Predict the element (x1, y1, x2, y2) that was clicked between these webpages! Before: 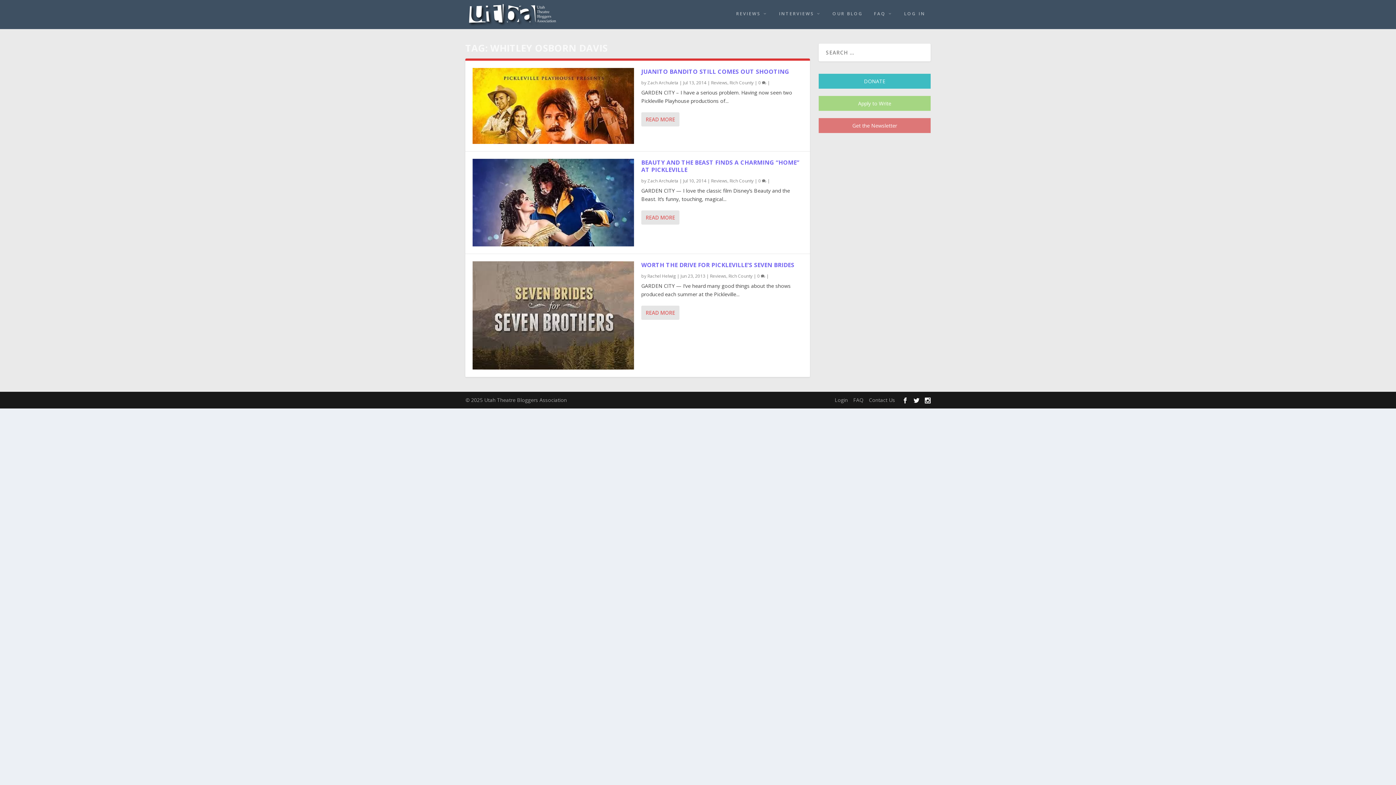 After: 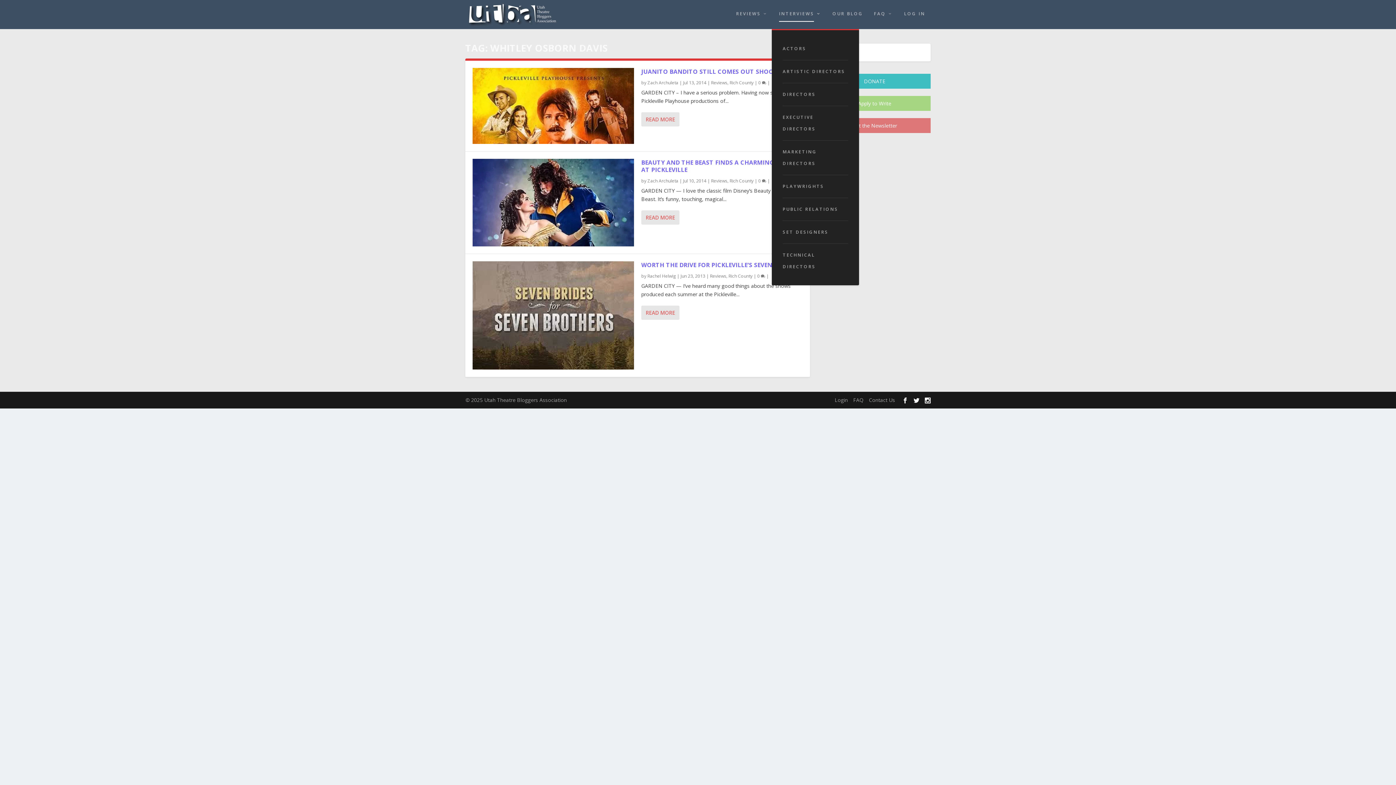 Action: bbox: (779, 10, 821, 29) label: INTERVIEWS